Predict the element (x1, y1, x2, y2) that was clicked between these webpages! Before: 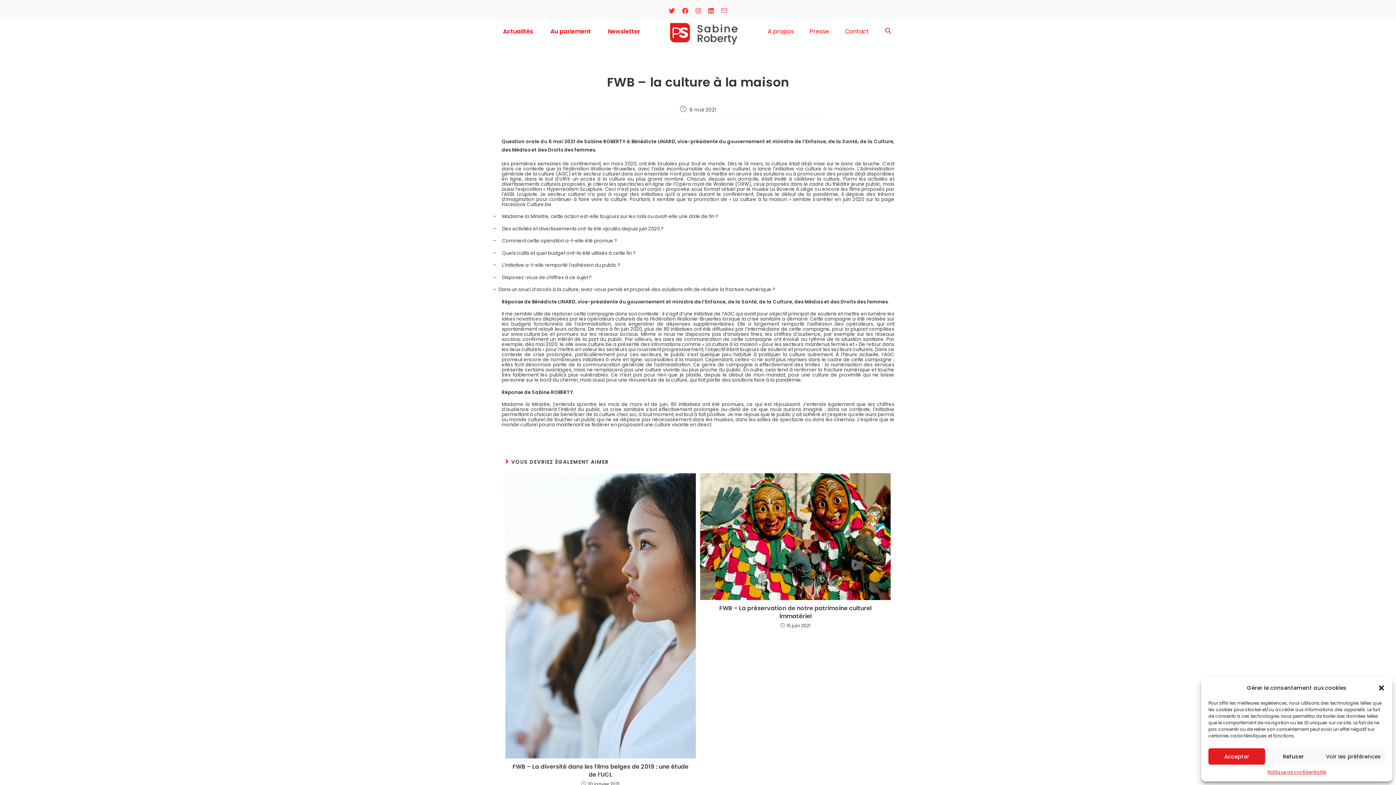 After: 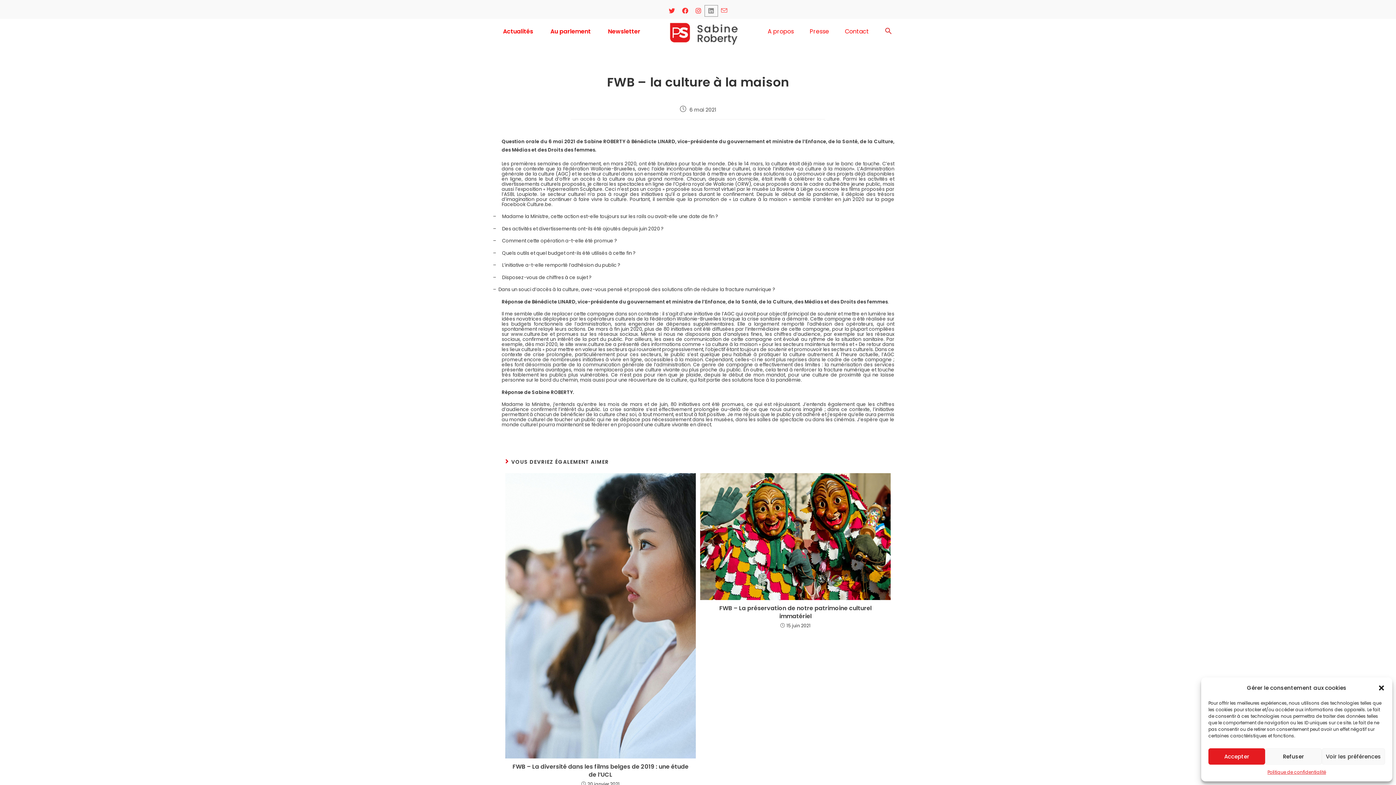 Action: label: LinkedIn (opens in a new tab) bbox: (704, 5, 717, 16)